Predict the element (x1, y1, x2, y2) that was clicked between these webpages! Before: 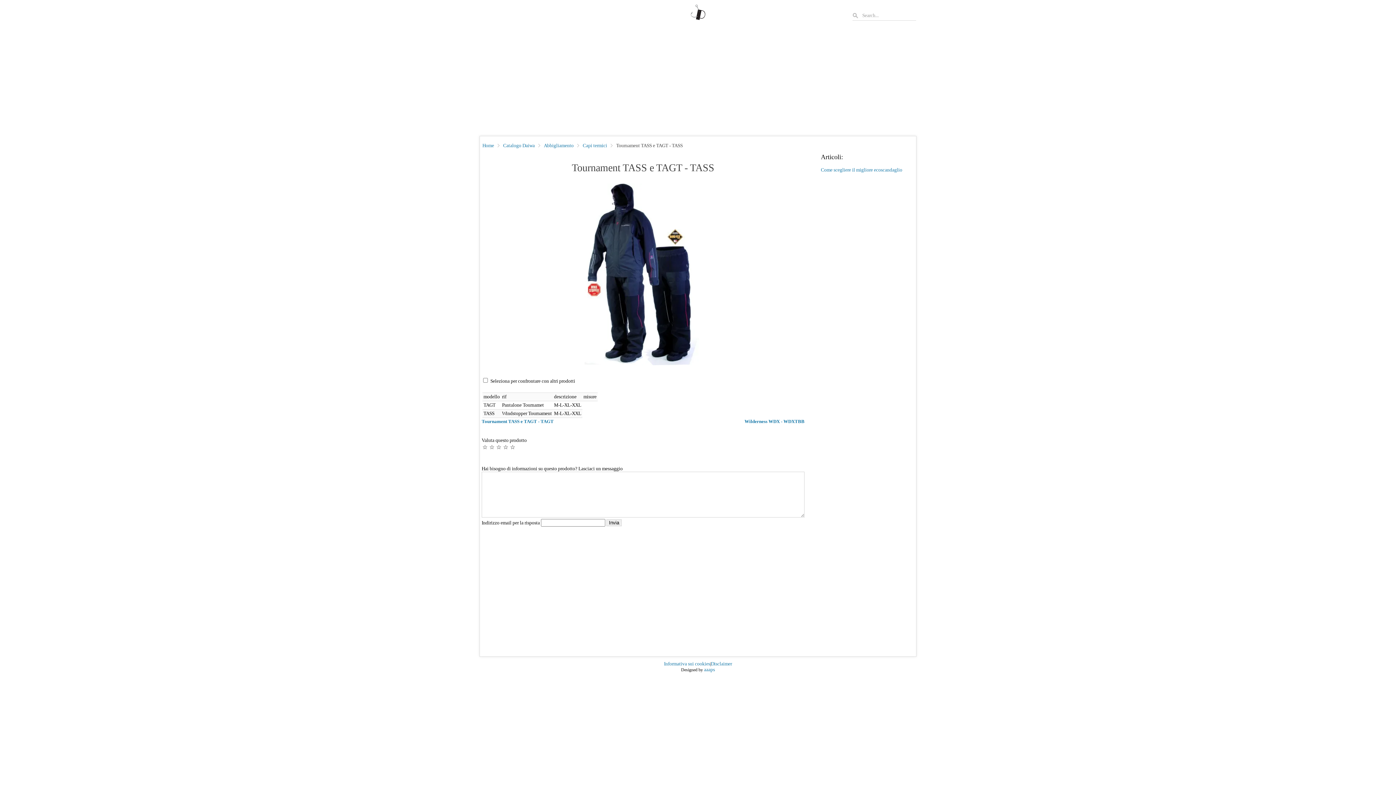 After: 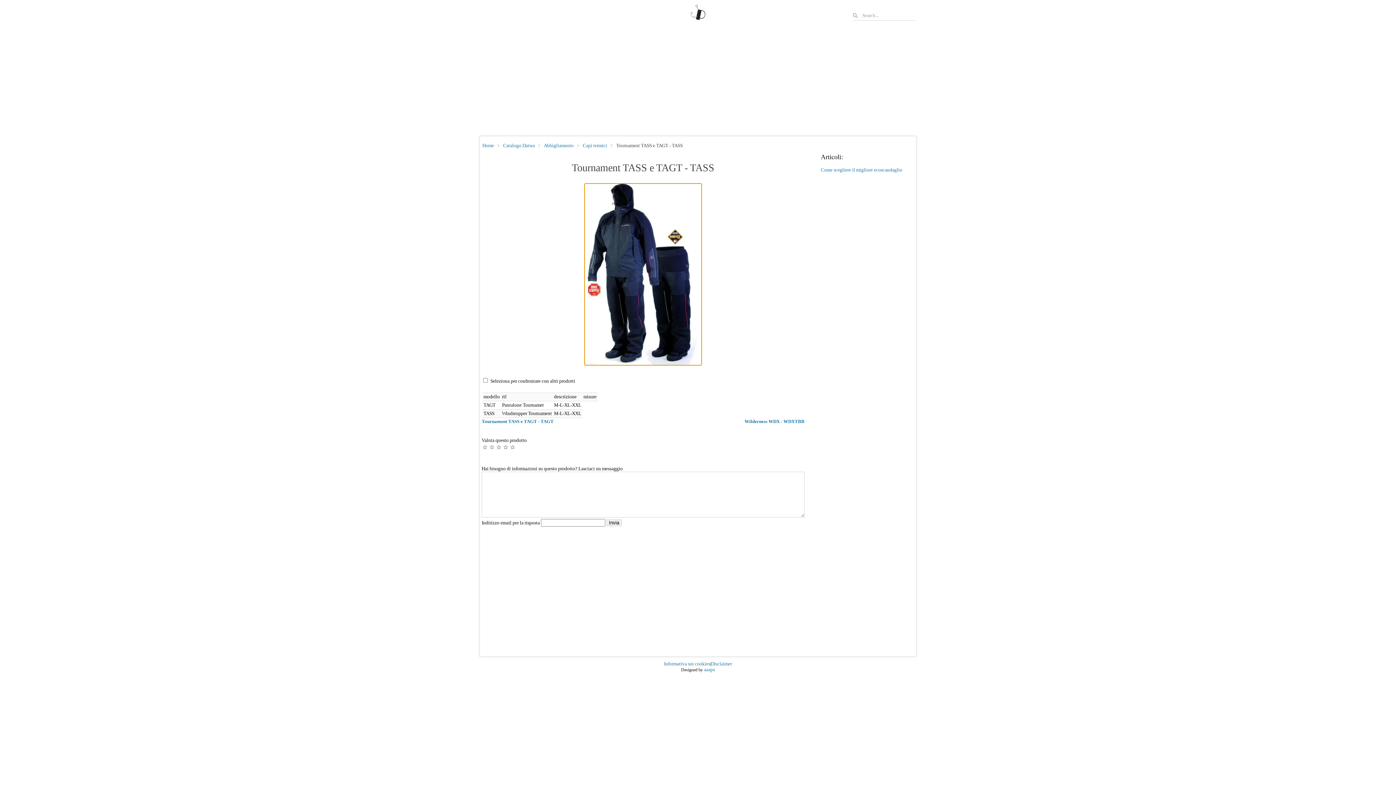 Action: bbox: (584, 183, 701, 365) label: Tournament TASS e TAGT - TASS